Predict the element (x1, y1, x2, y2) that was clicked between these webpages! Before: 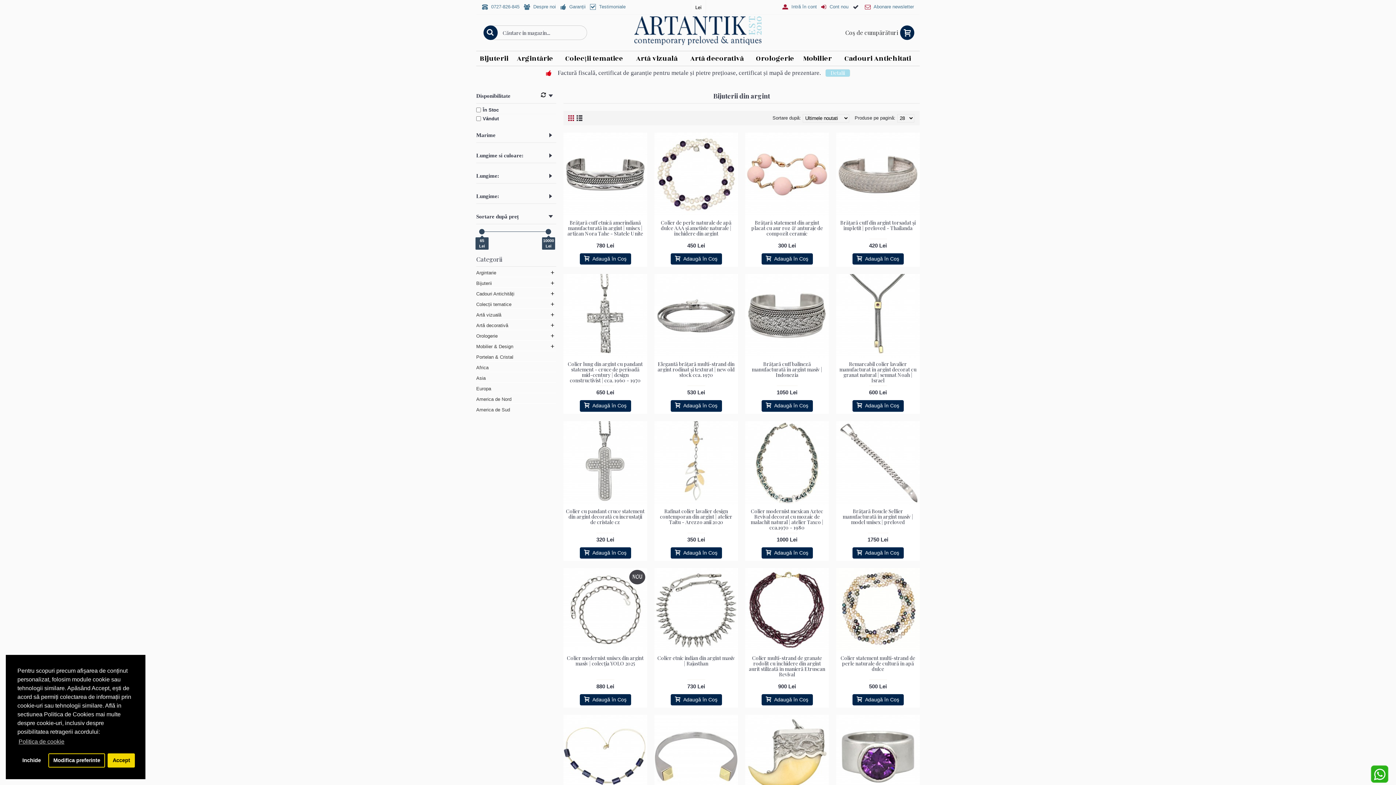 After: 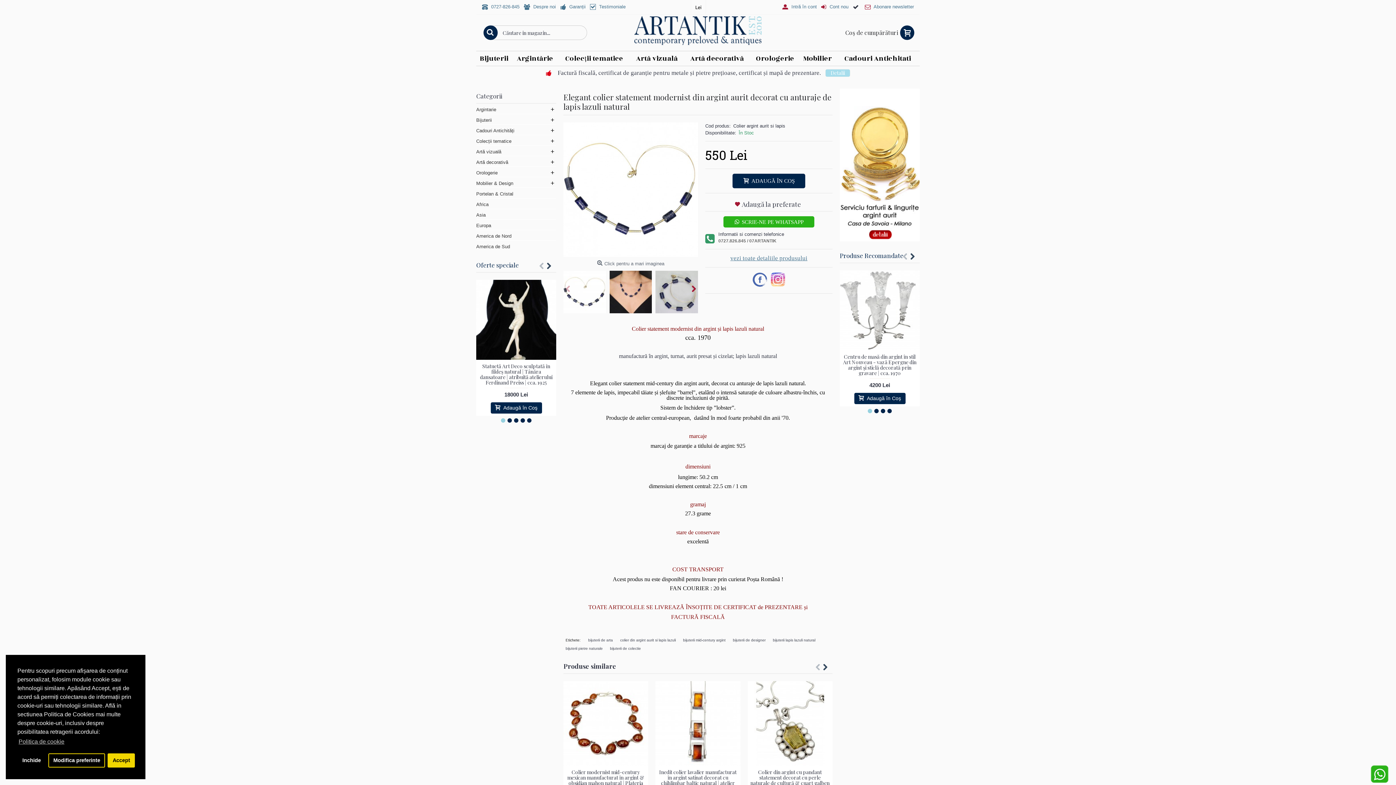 Action: bbox: (563, 715, 647, 798)